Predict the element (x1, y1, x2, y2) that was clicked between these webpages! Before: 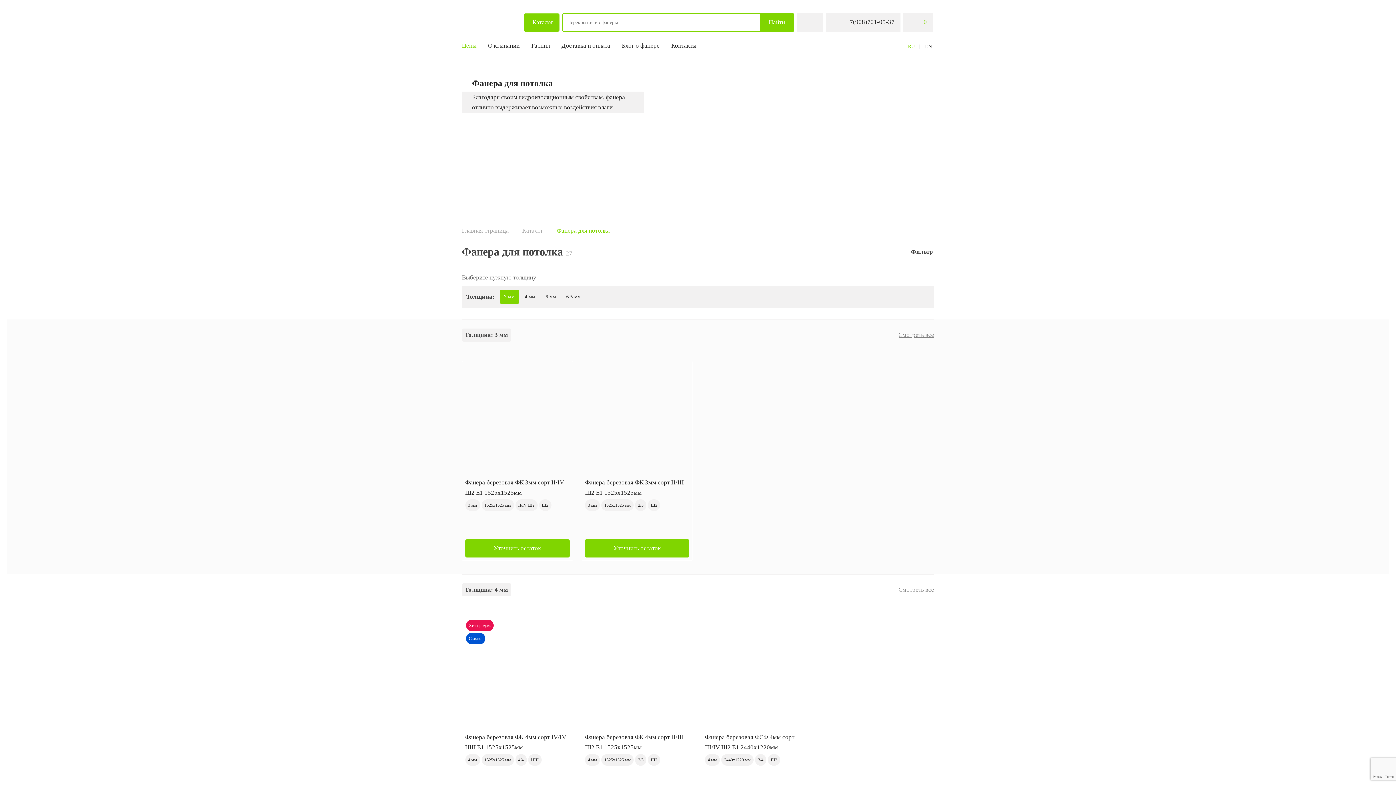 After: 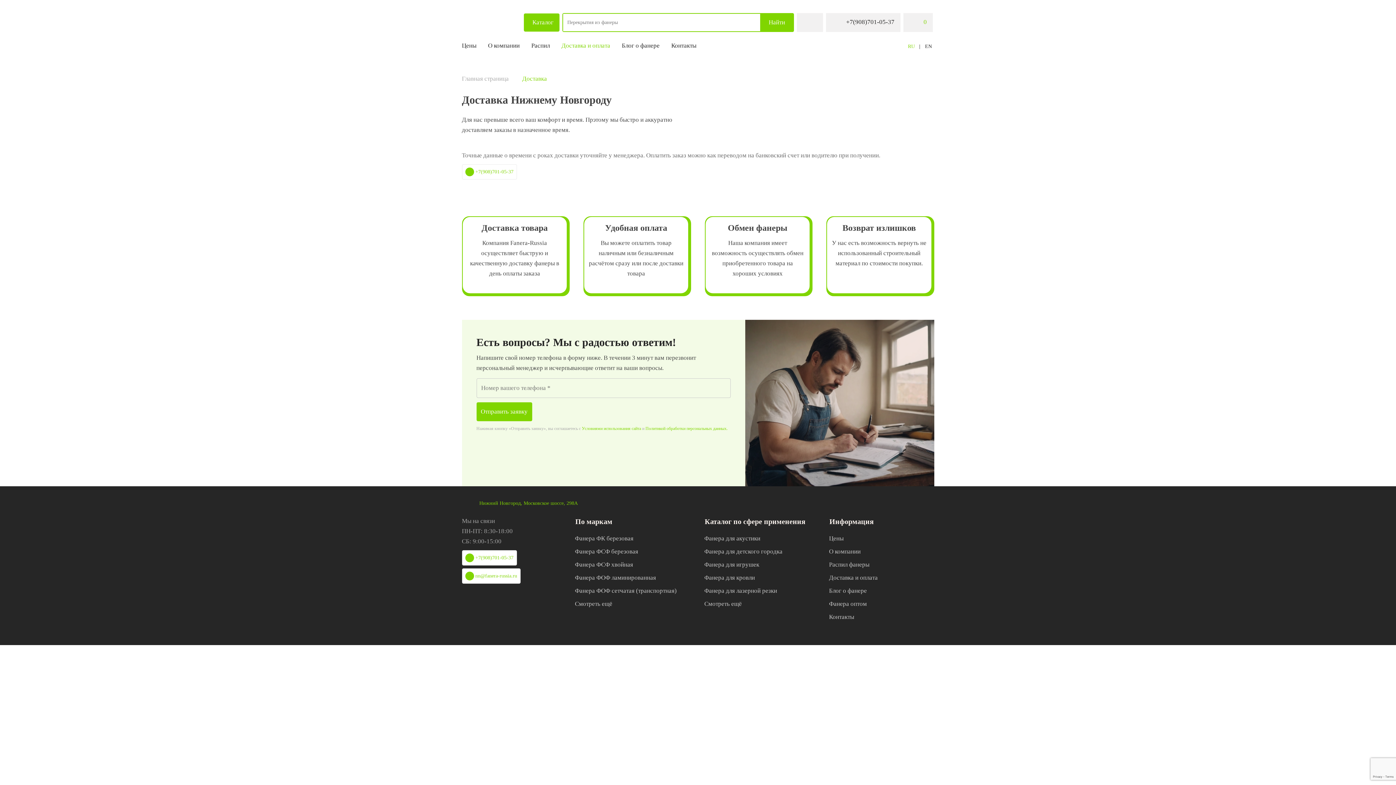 Action: bbox: (561, 42, 610, 49) label: Доставка и оплата